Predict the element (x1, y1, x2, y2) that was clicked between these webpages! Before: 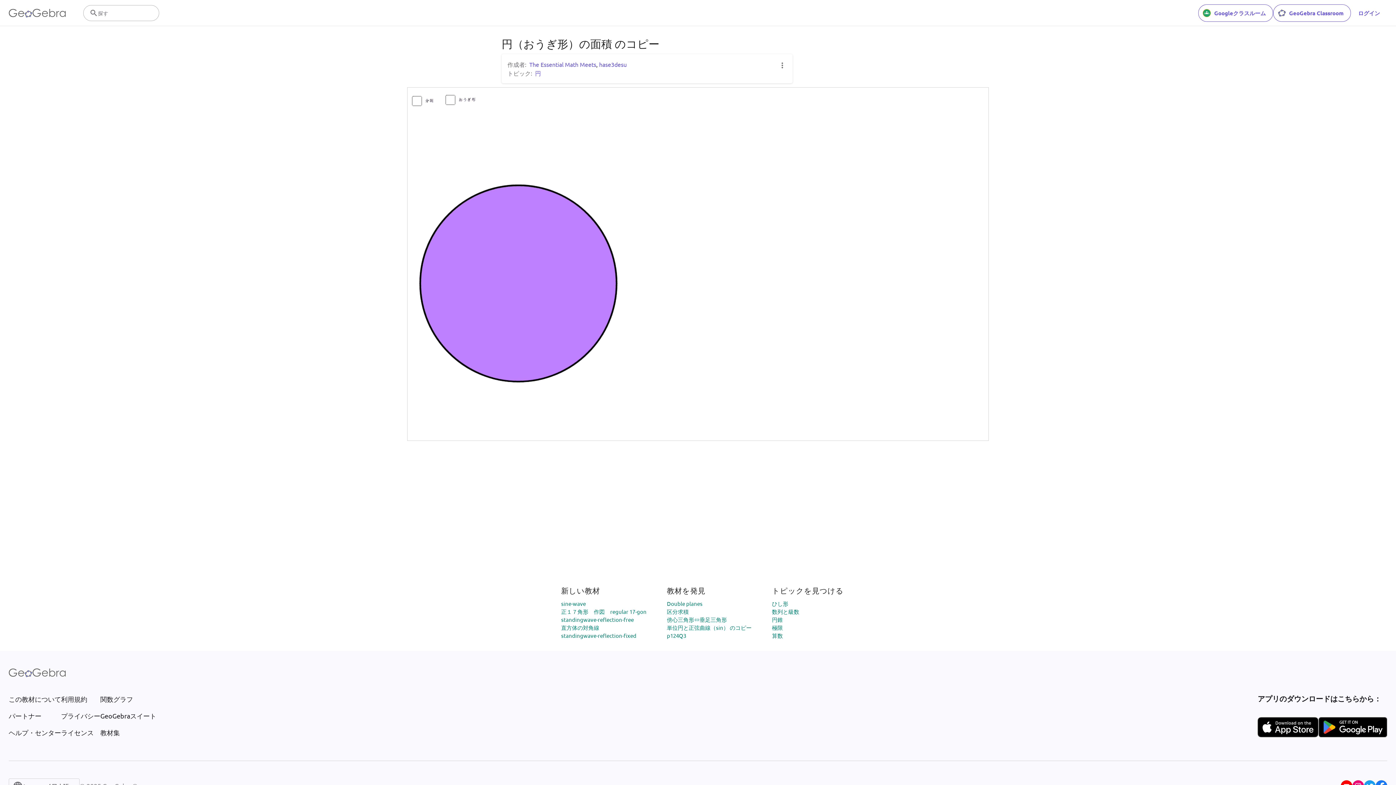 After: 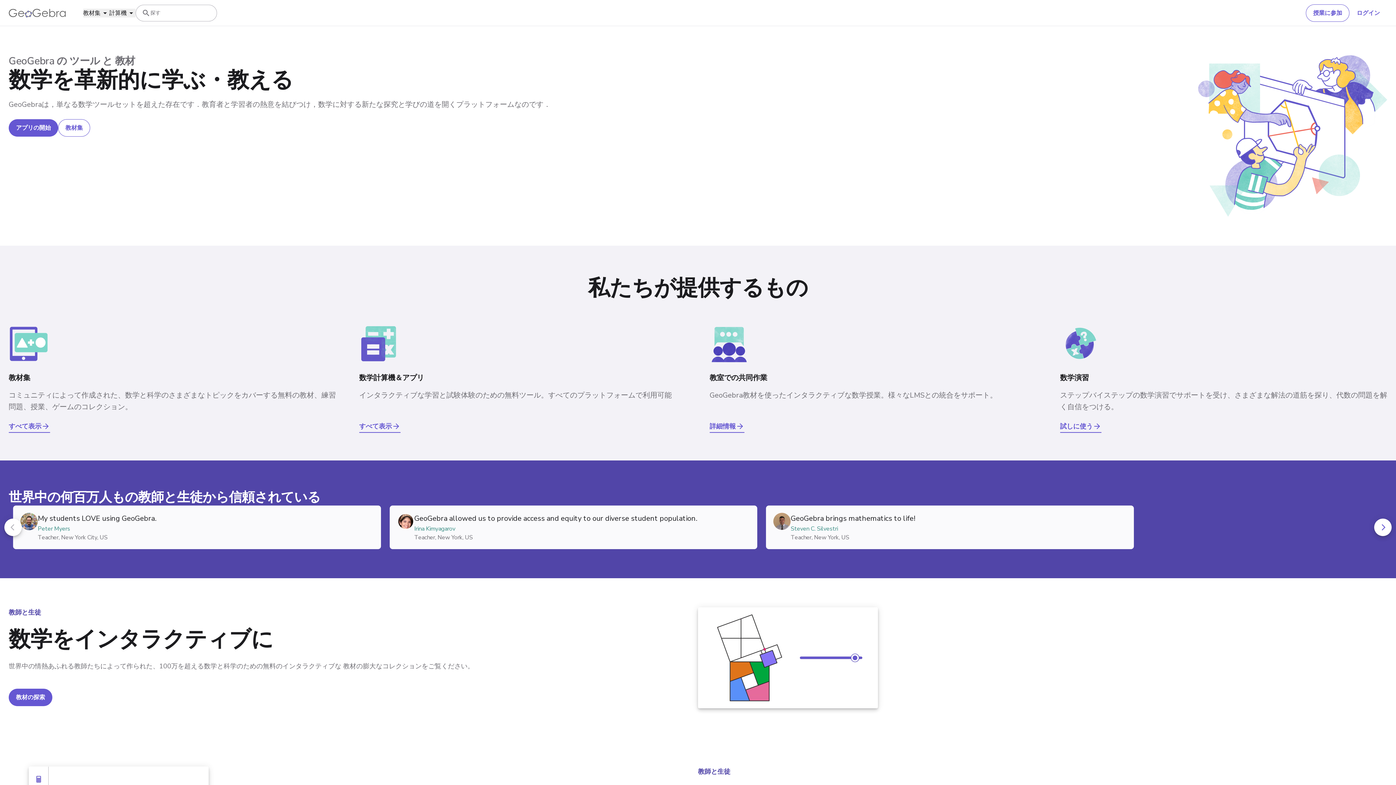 Action: bbox: (8, 662, 65, 683)